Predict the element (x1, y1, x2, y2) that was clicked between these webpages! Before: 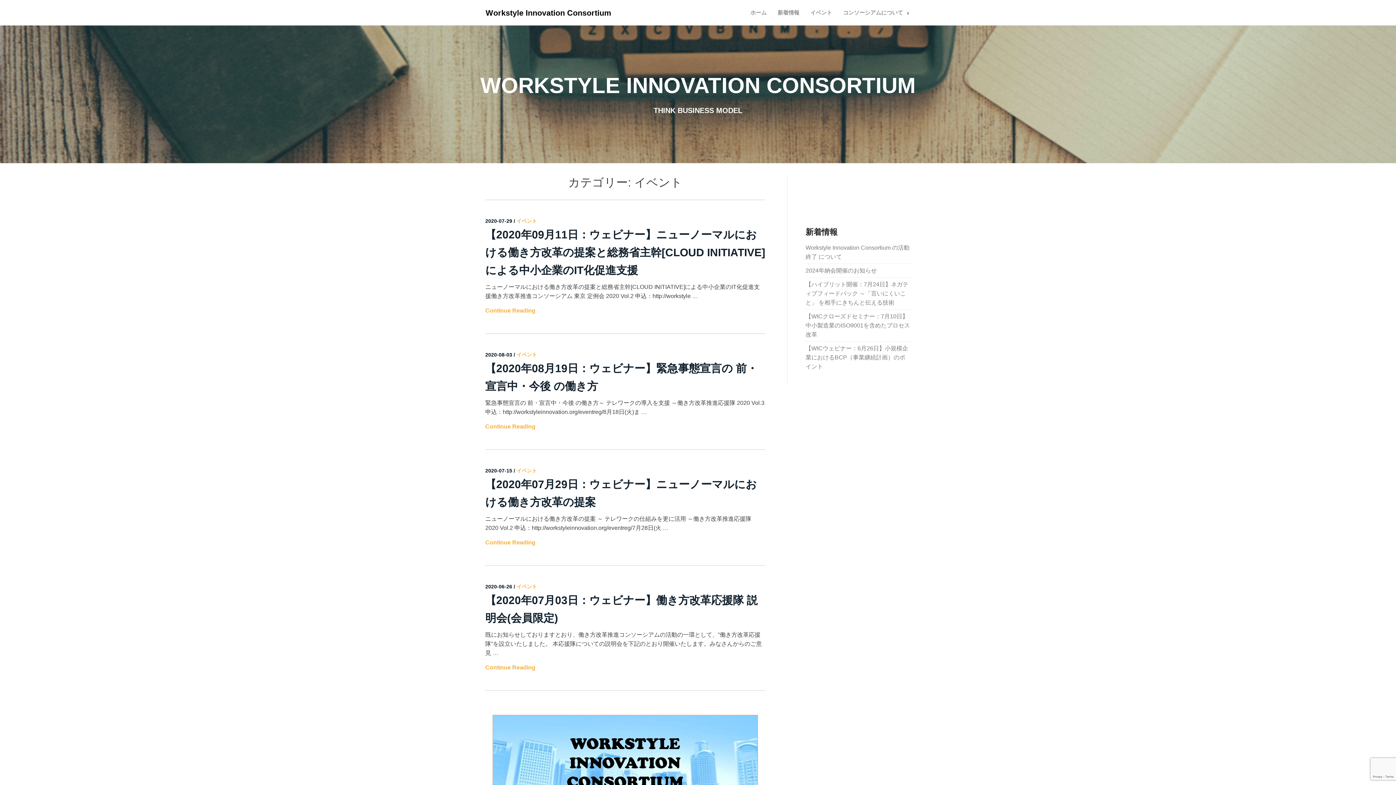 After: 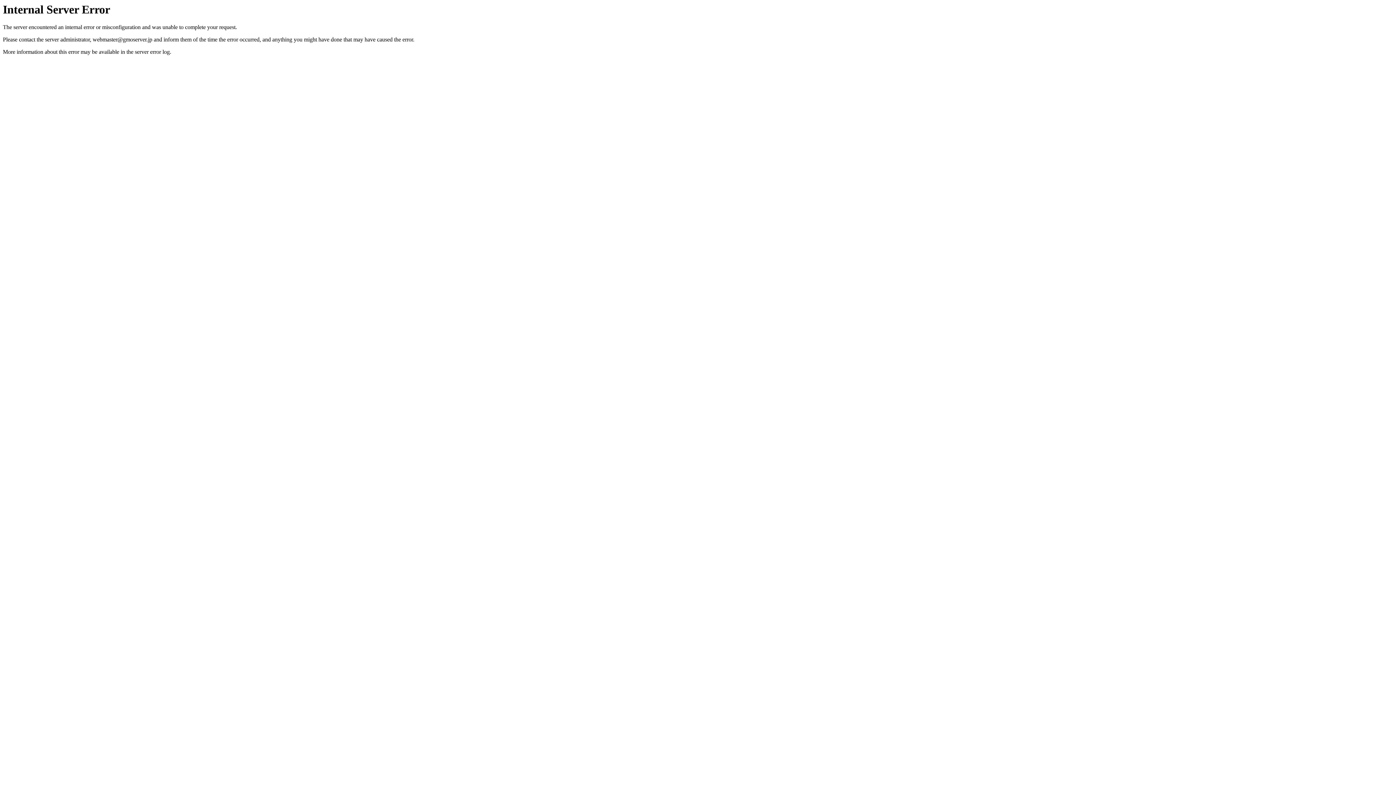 Action: bbox: (516, 583, 537, 589) label: イベント